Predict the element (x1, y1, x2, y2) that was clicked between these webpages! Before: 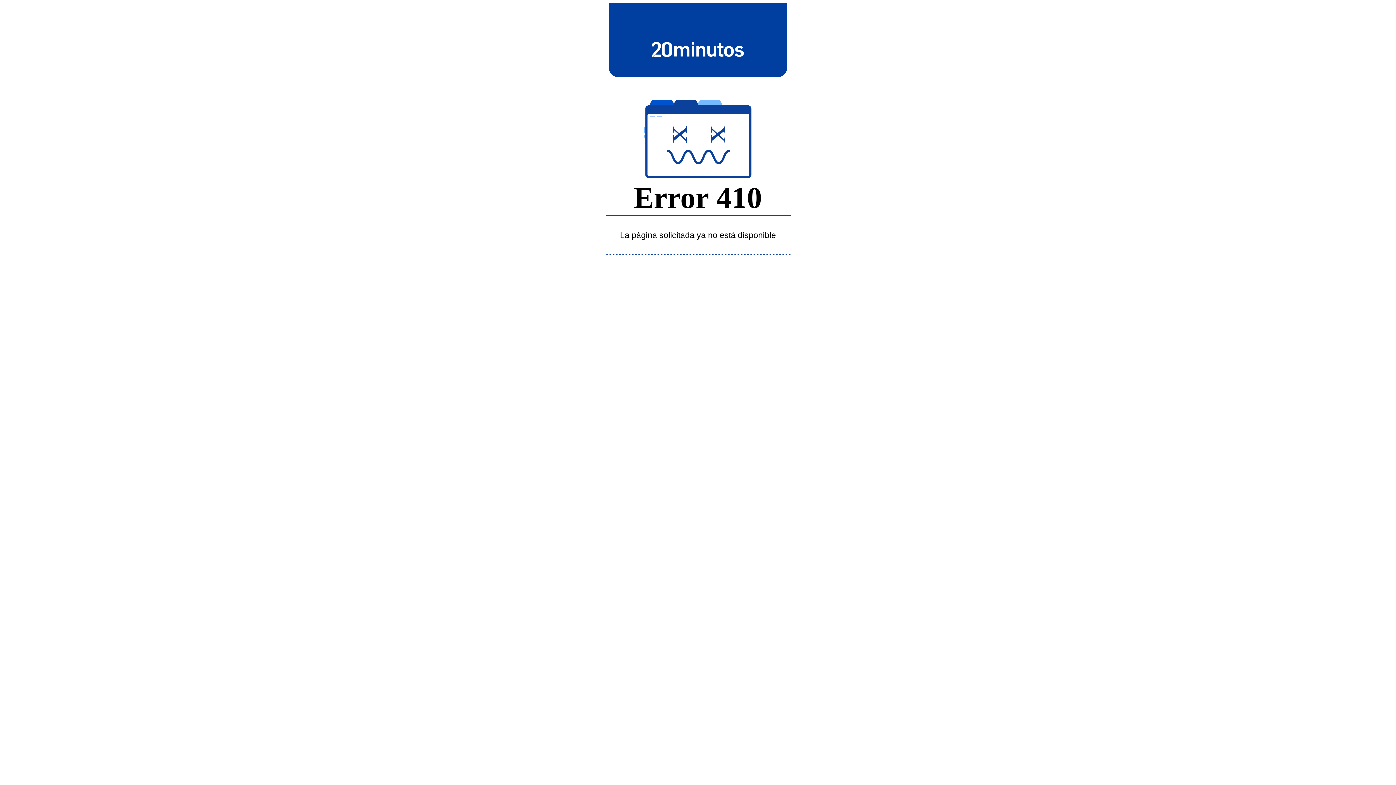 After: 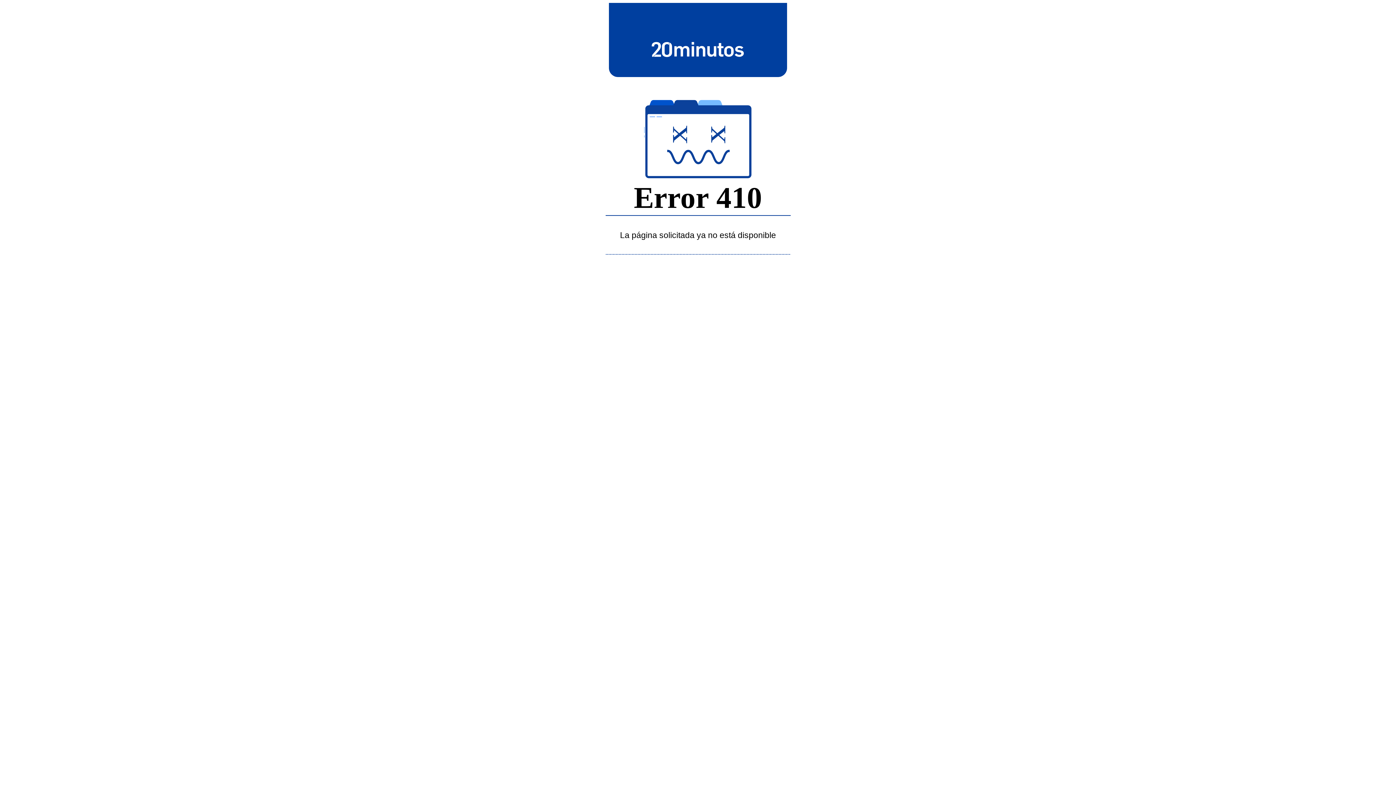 Action: bbox: (643, 39, 752, 58)